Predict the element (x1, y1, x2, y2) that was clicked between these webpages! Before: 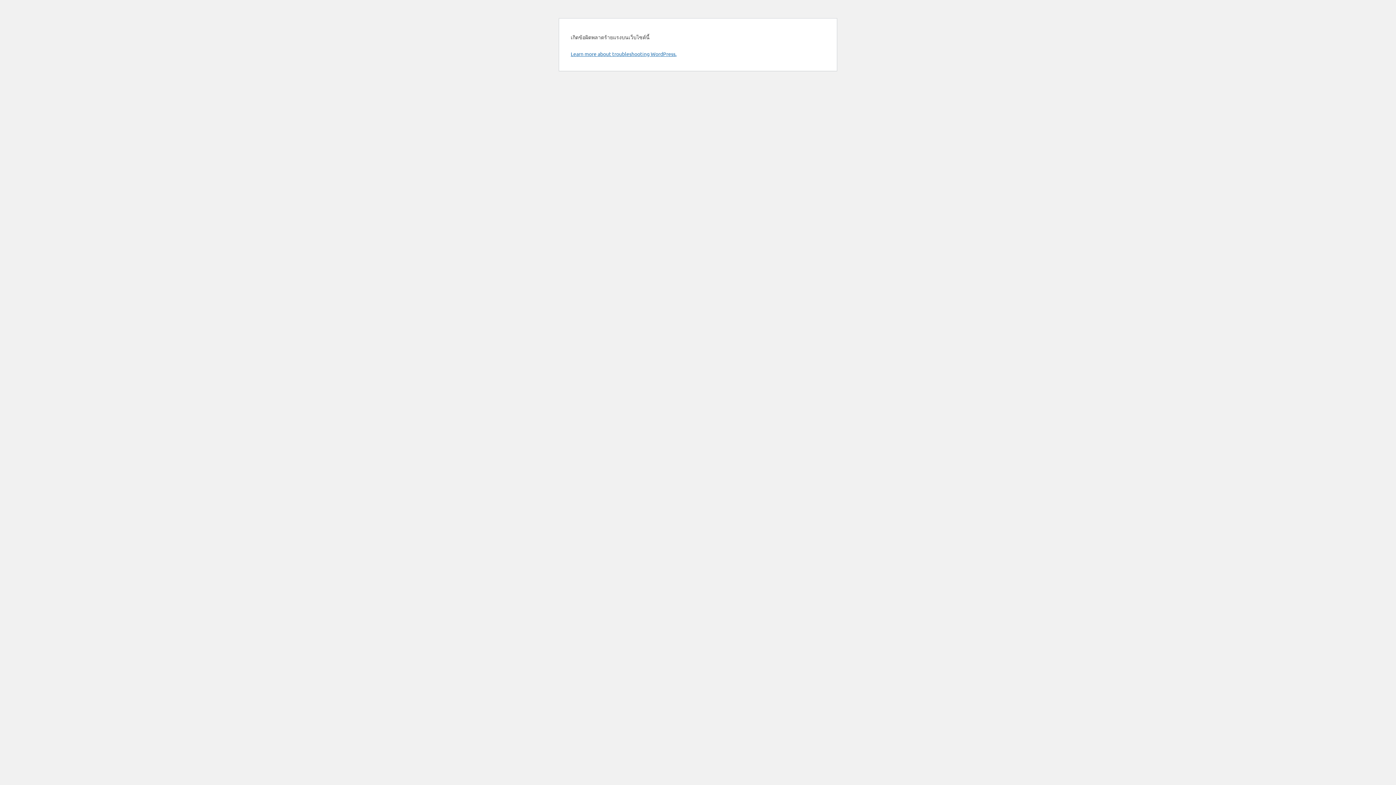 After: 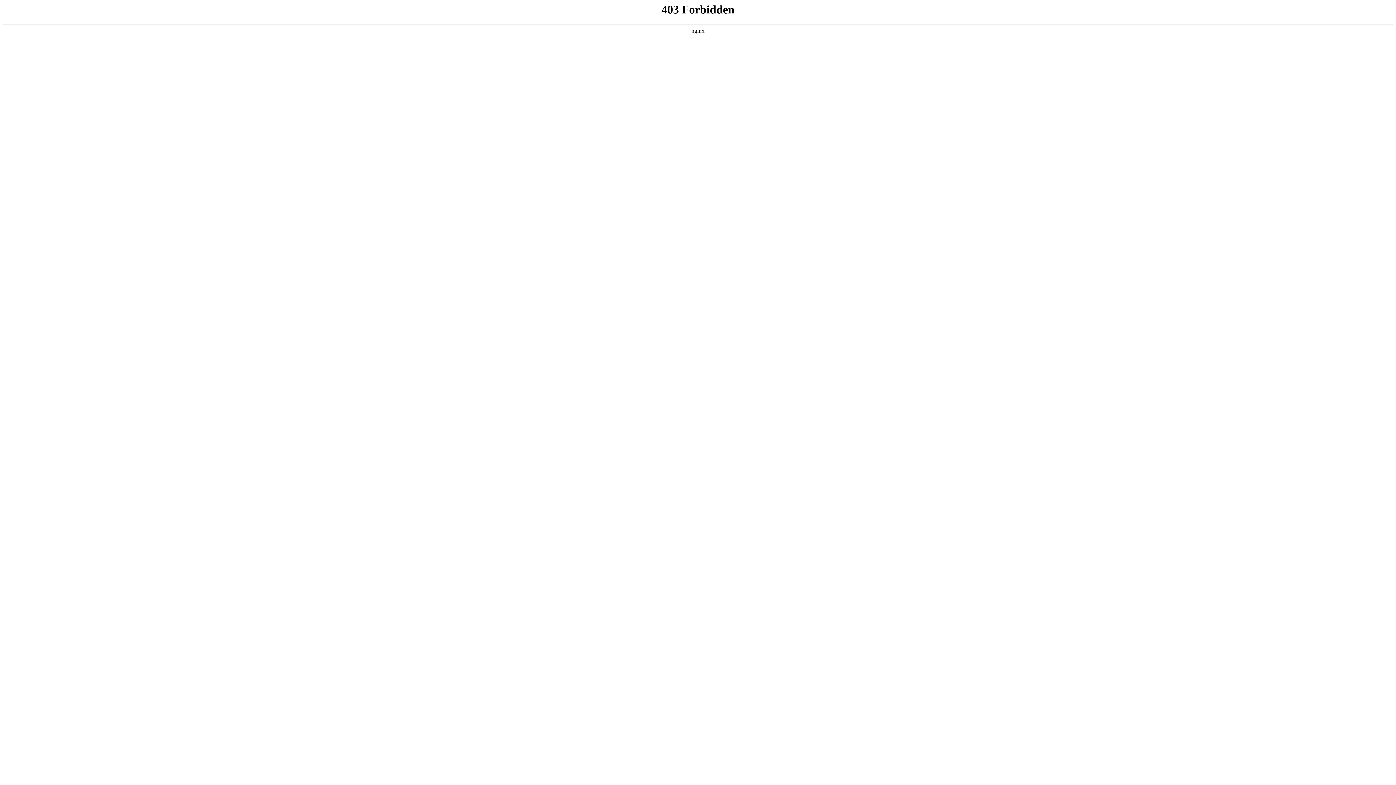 Action: label: Learn more about troubleshooting WordPress. bbox: (570, 50, 676, 57)